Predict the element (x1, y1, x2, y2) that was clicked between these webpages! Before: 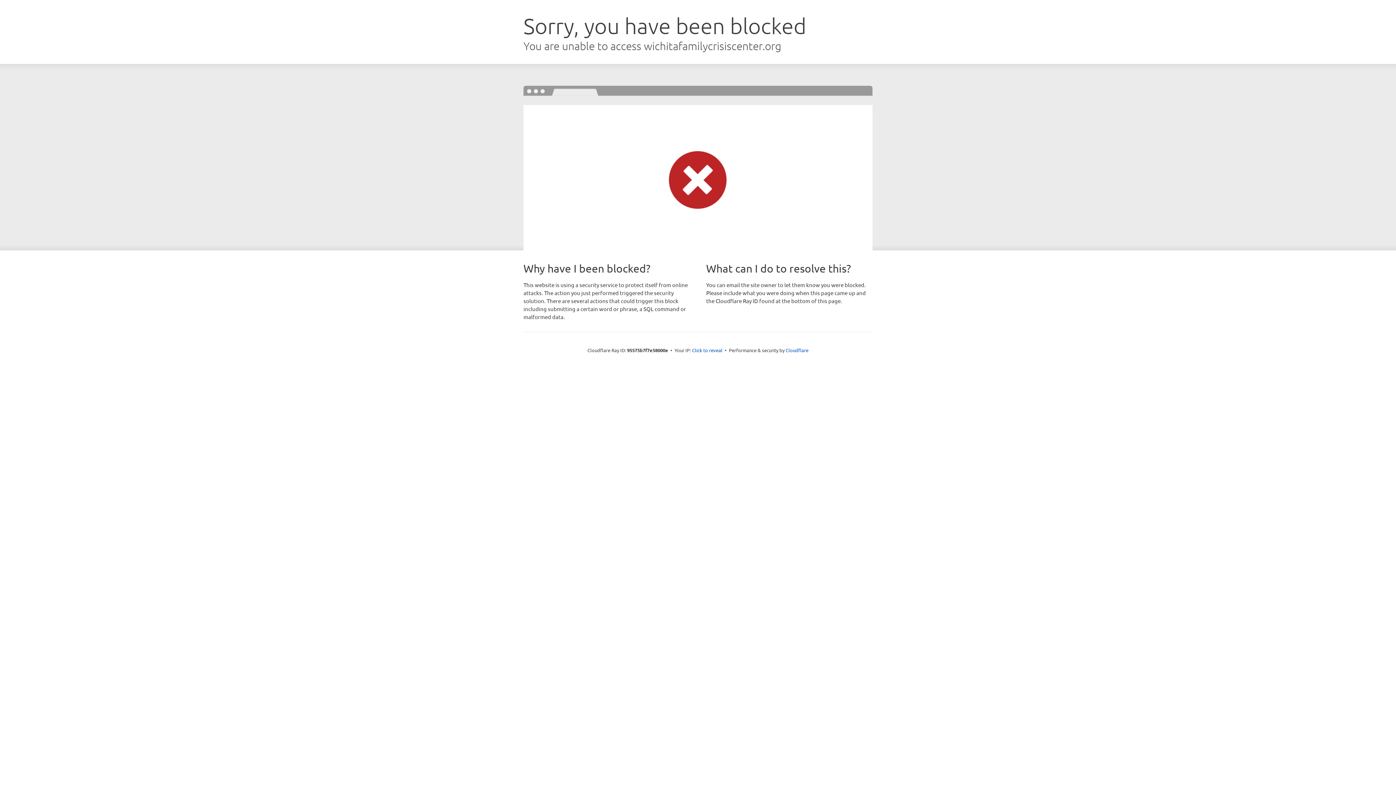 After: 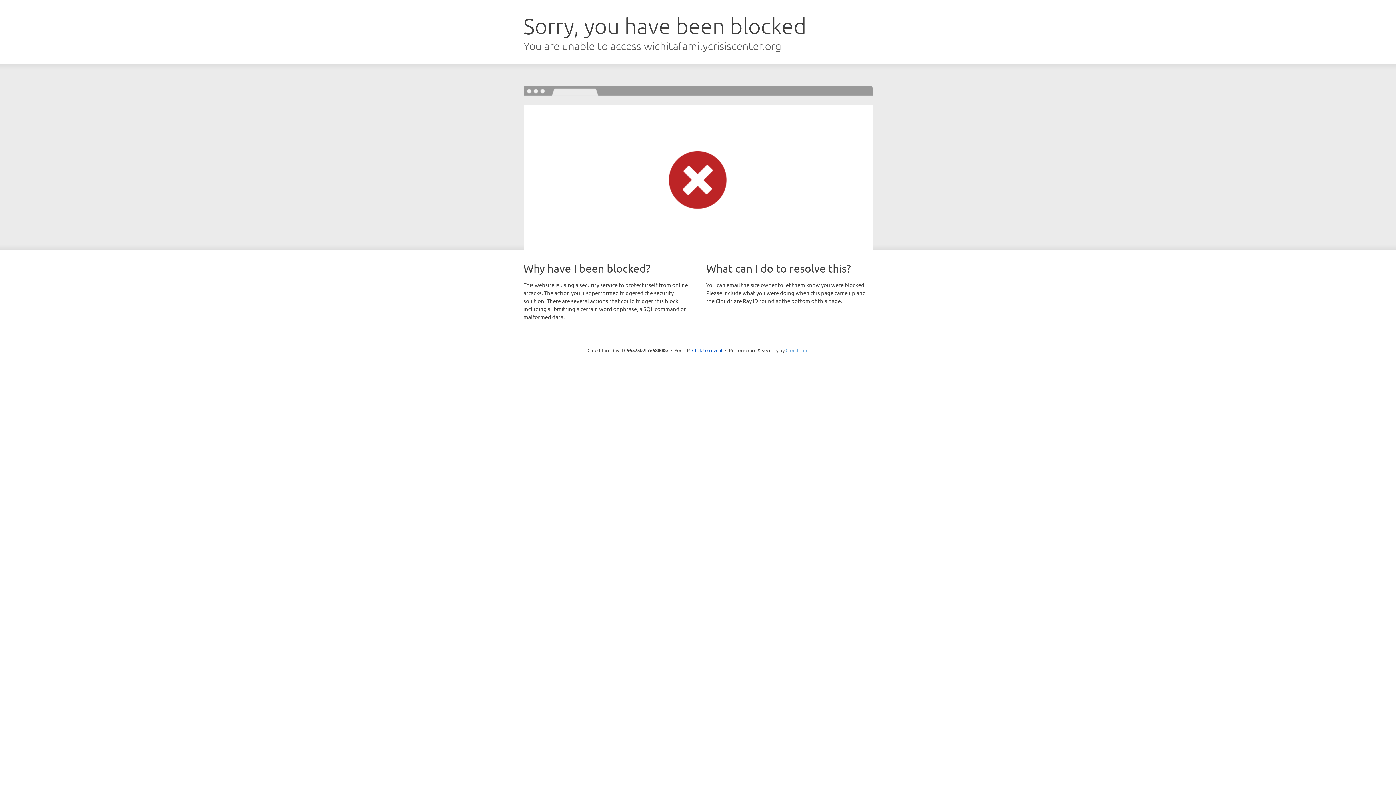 Action: label: Cloudflare bbox: (785, 347, 808, 353)